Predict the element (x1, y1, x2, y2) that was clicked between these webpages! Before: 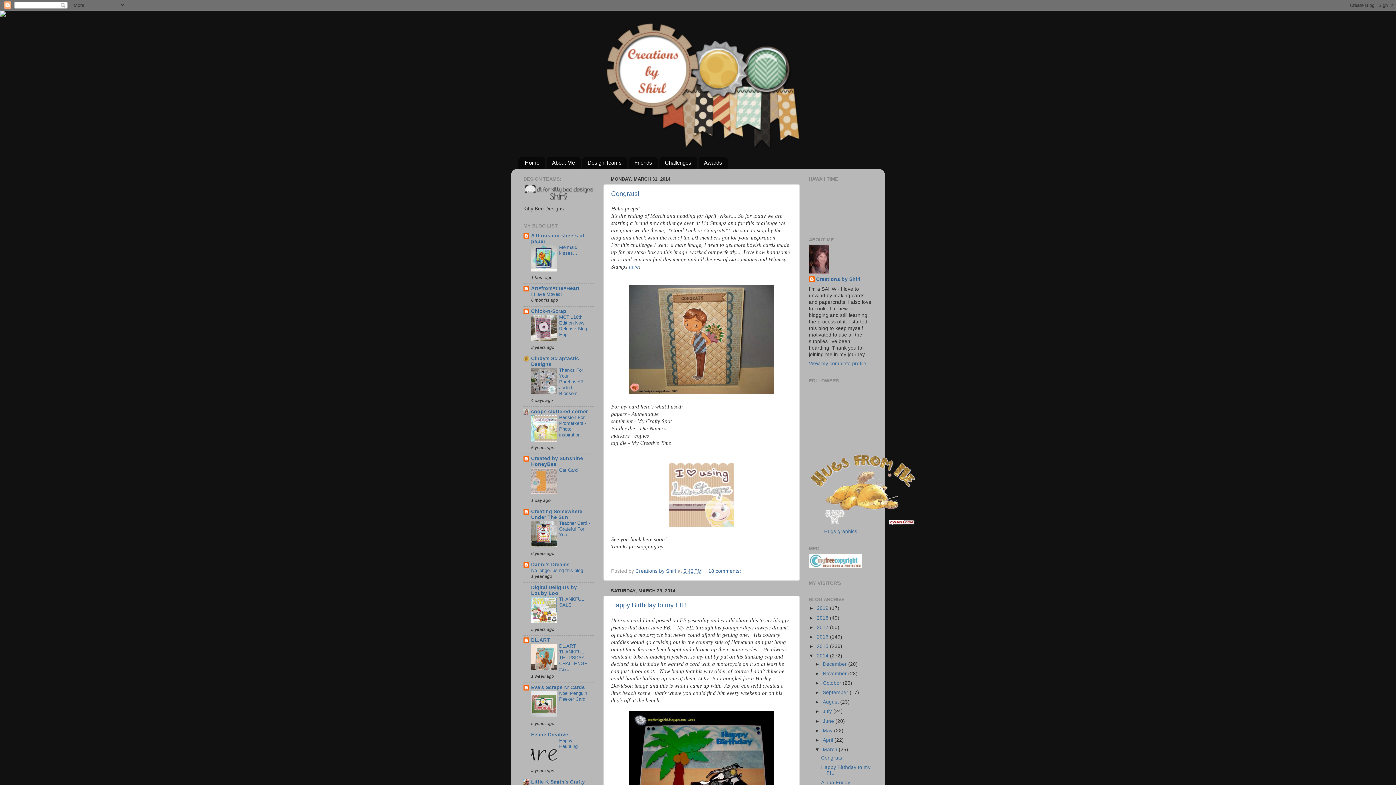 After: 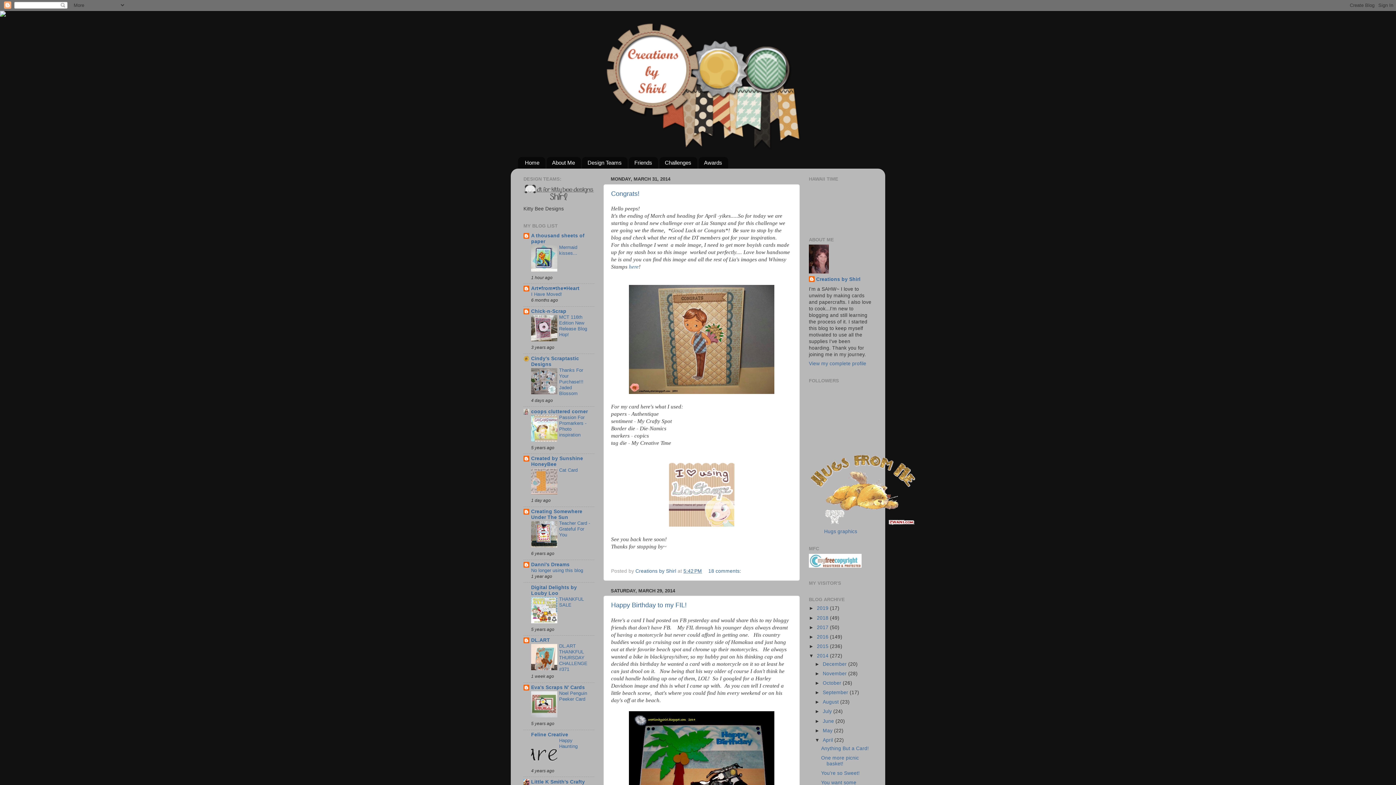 Action: bbox: (814, 737, 822, 743) label: ►  